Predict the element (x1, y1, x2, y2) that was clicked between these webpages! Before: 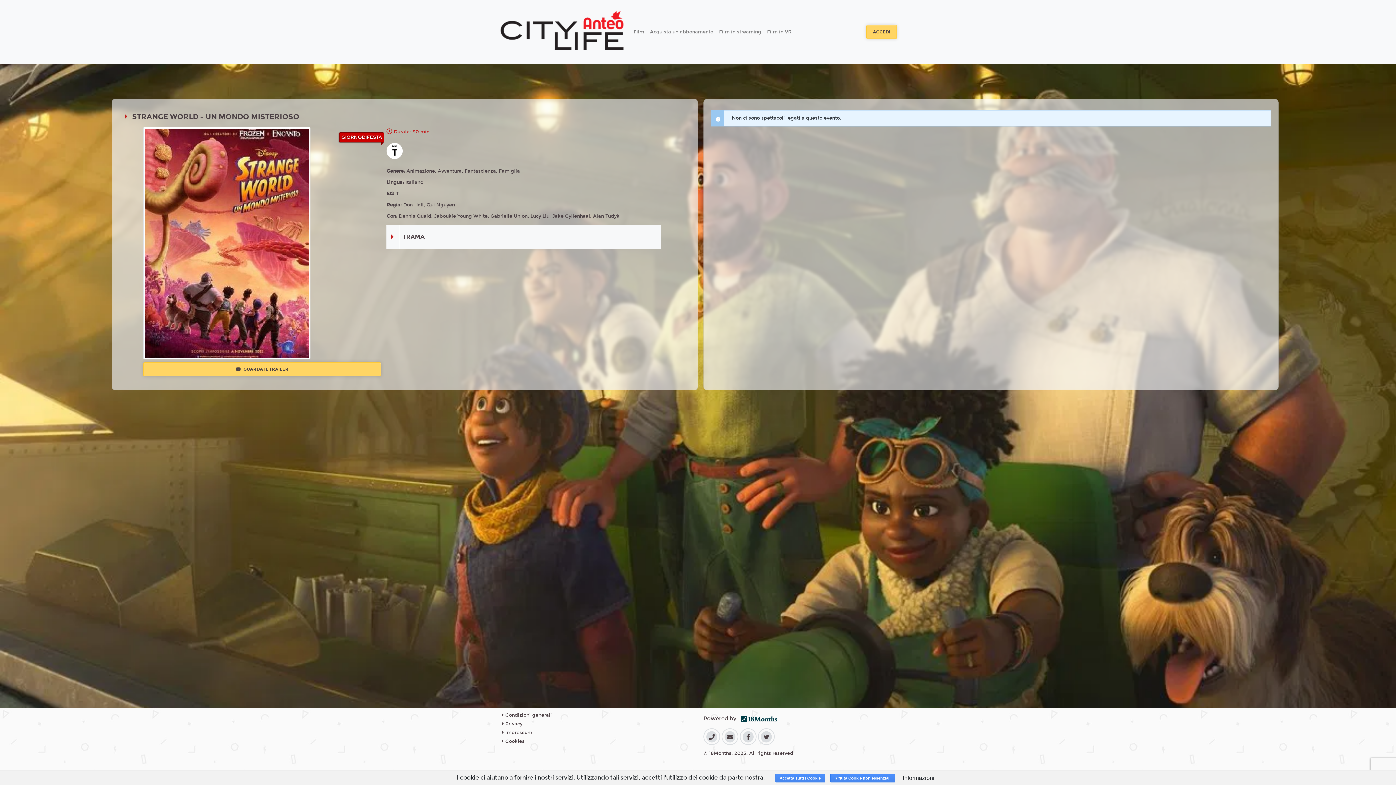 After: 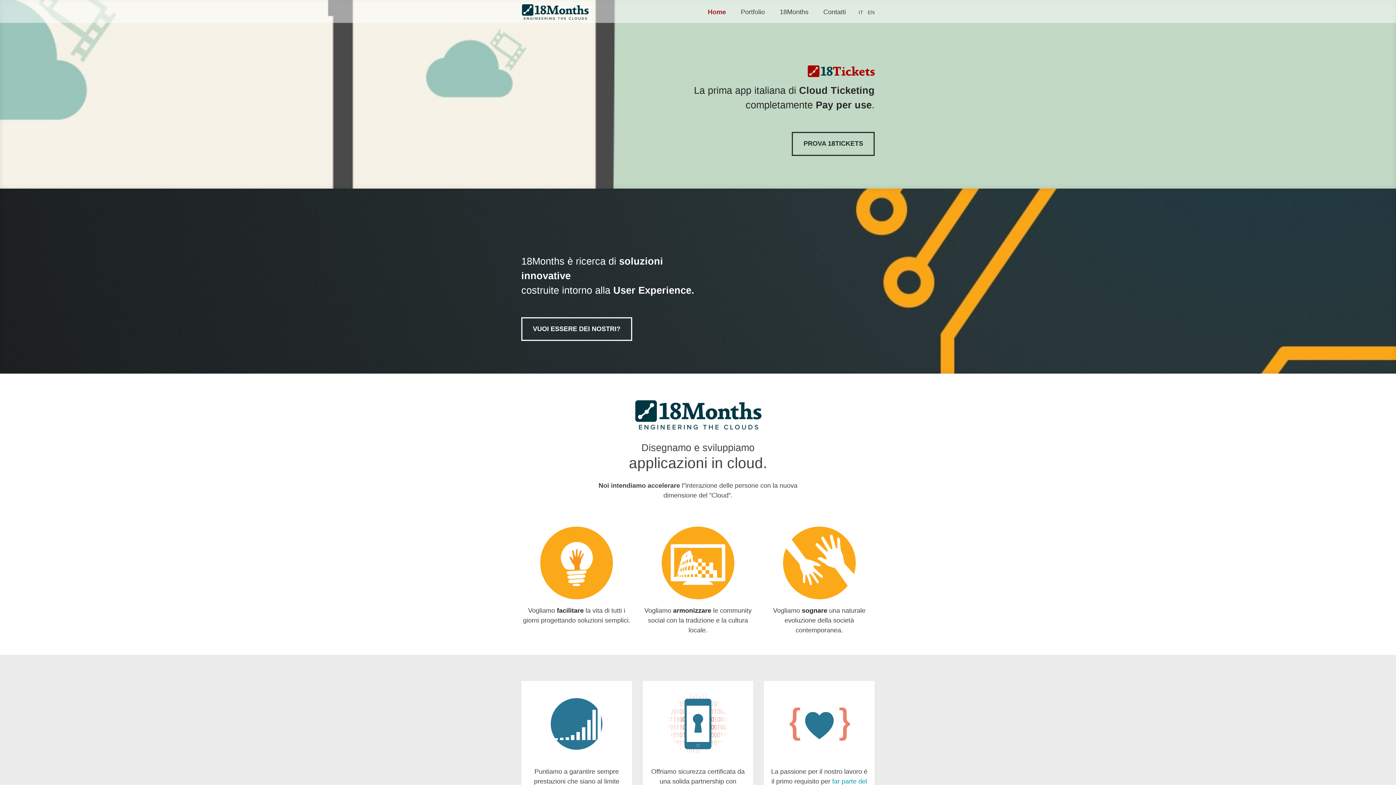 Action: bbox: (741, 716, 777, 722)